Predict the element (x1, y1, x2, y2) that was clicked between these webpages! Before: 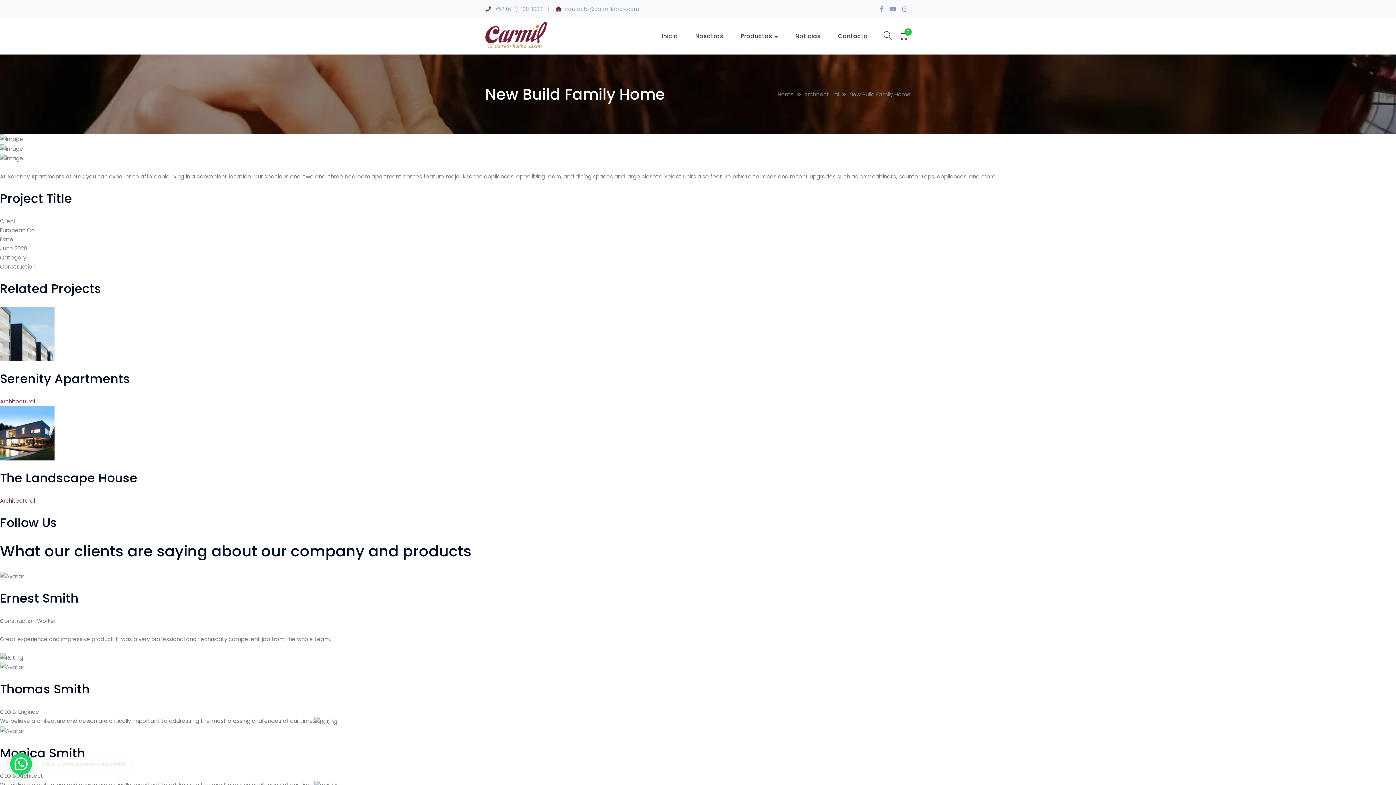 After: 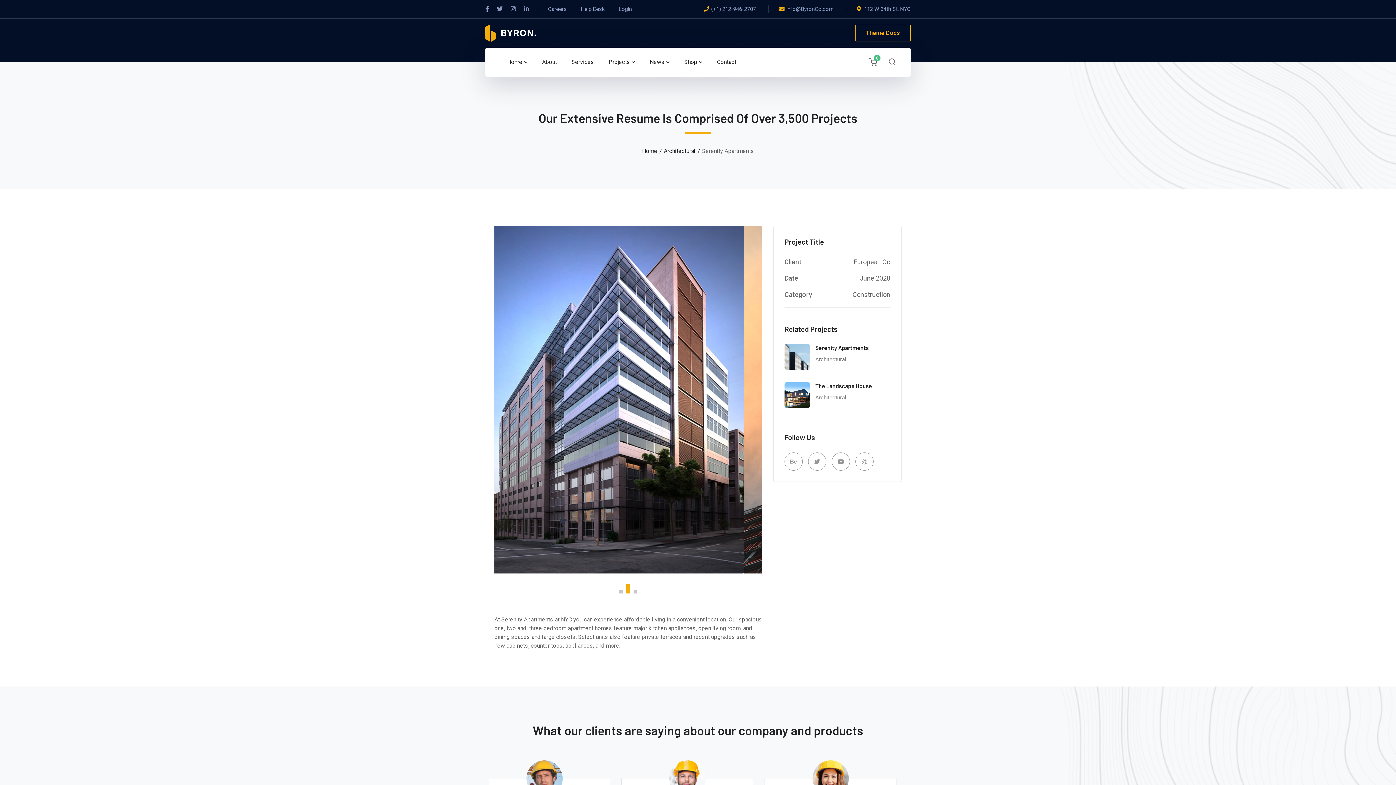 Action: bbox: (0, 370, 130, 387) label: Serenity Apartments